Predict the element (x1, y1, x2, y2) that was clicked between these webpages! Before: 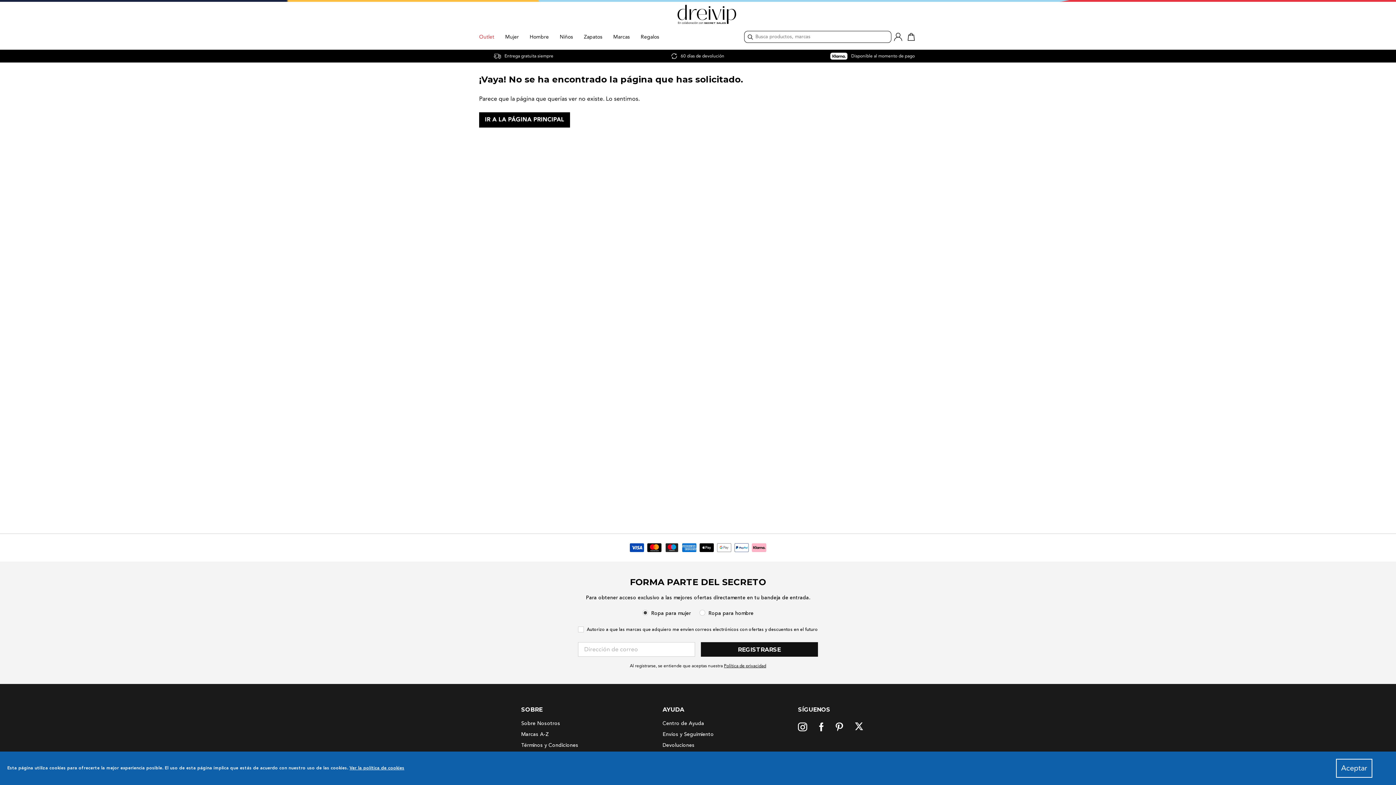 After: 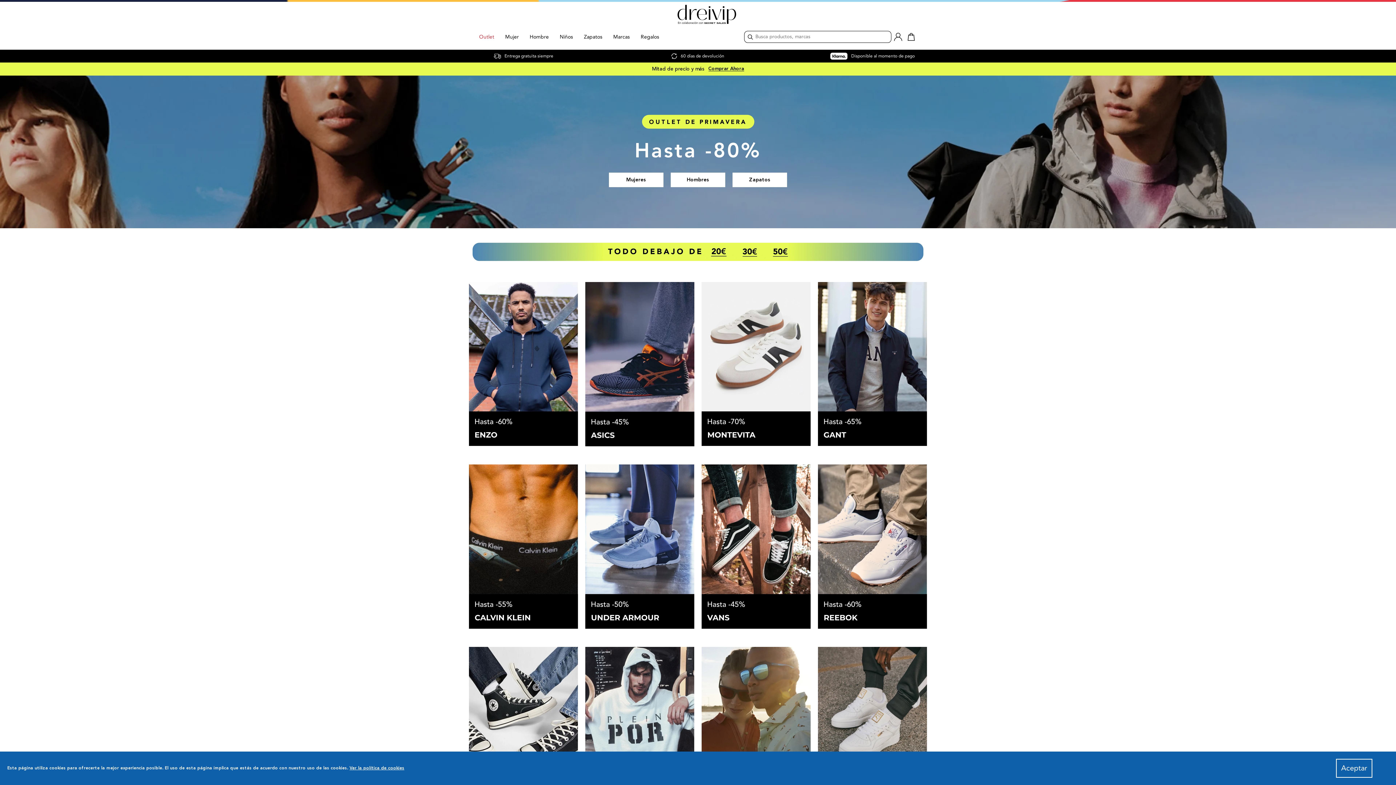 Action: bbox: (479, 0, 917, 26)